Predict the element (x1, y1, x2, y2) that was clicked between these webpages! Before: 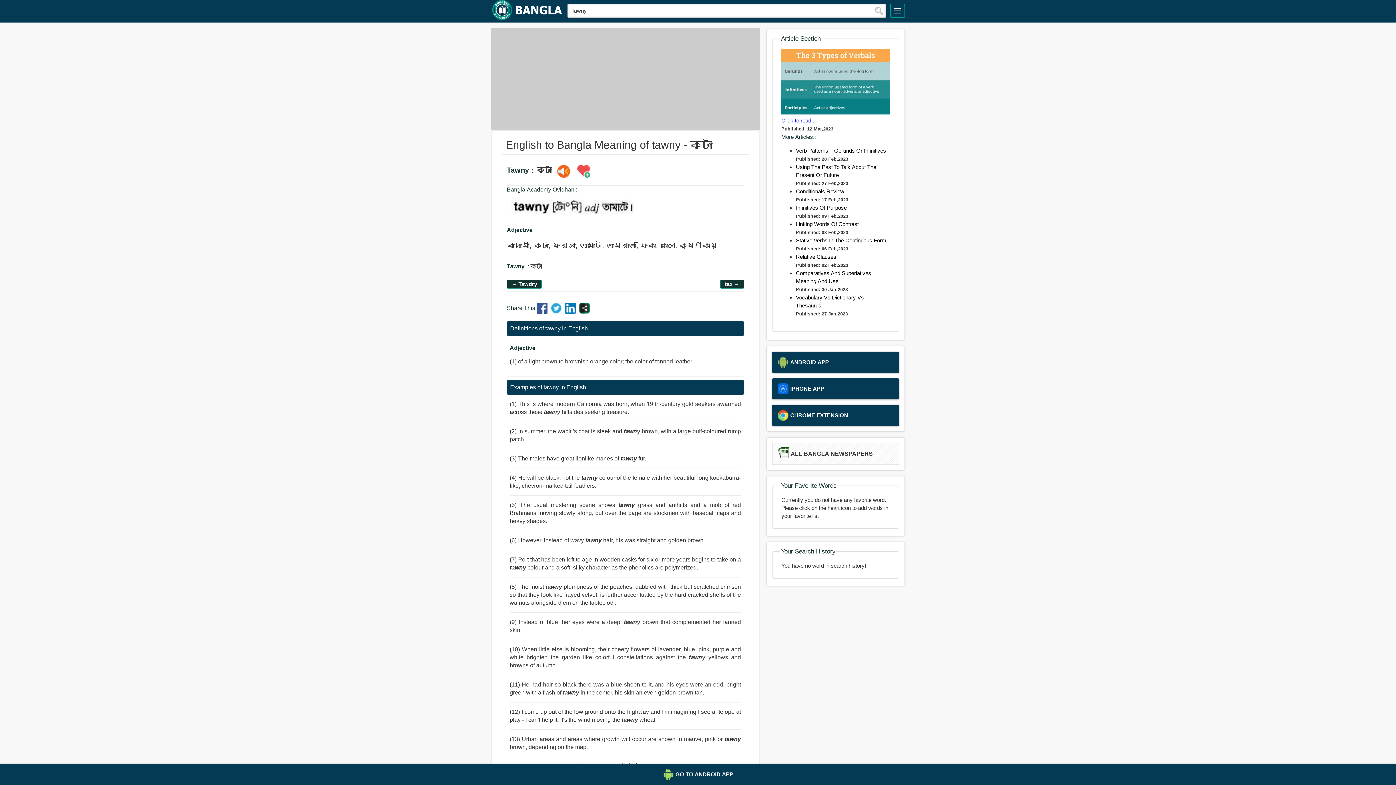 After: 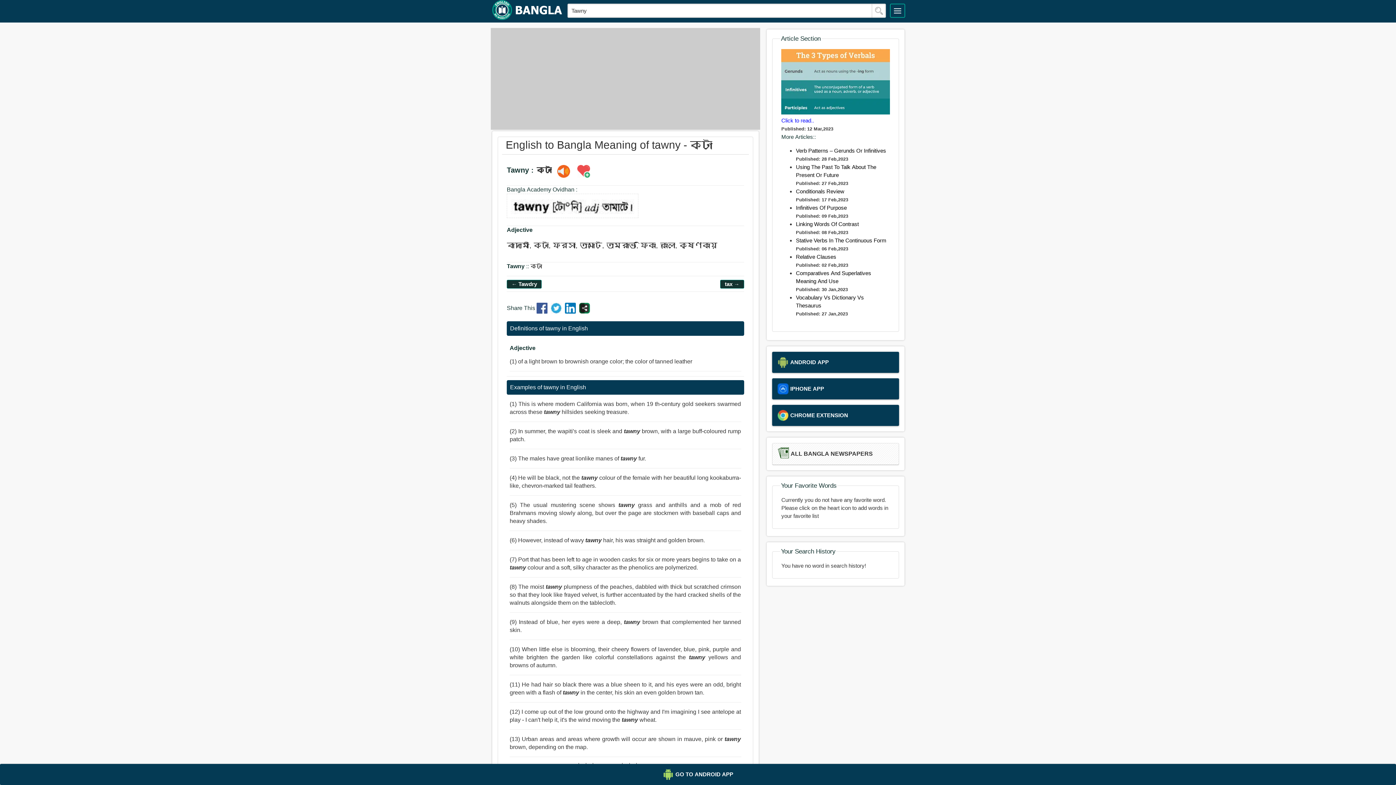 Action: bbox: (574, 164, 593, 178)